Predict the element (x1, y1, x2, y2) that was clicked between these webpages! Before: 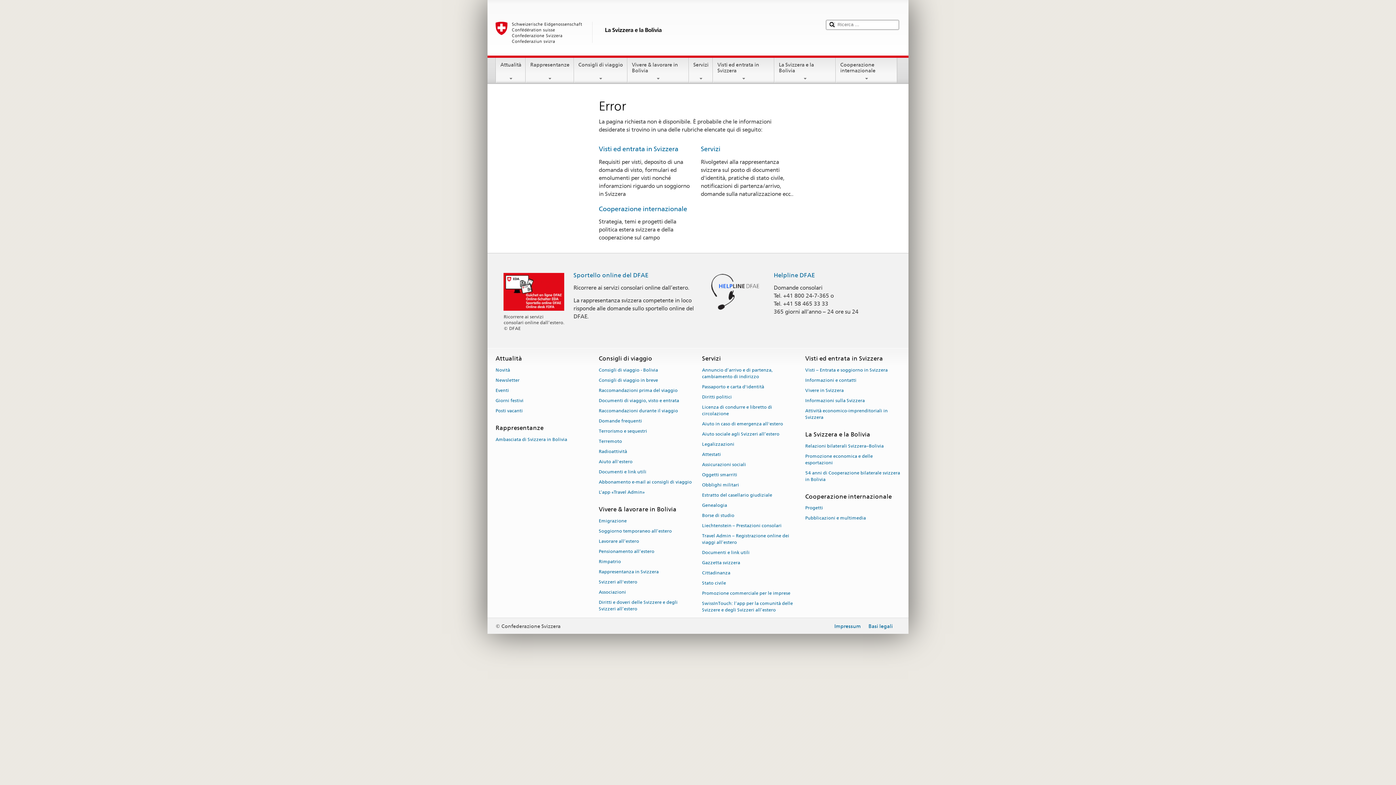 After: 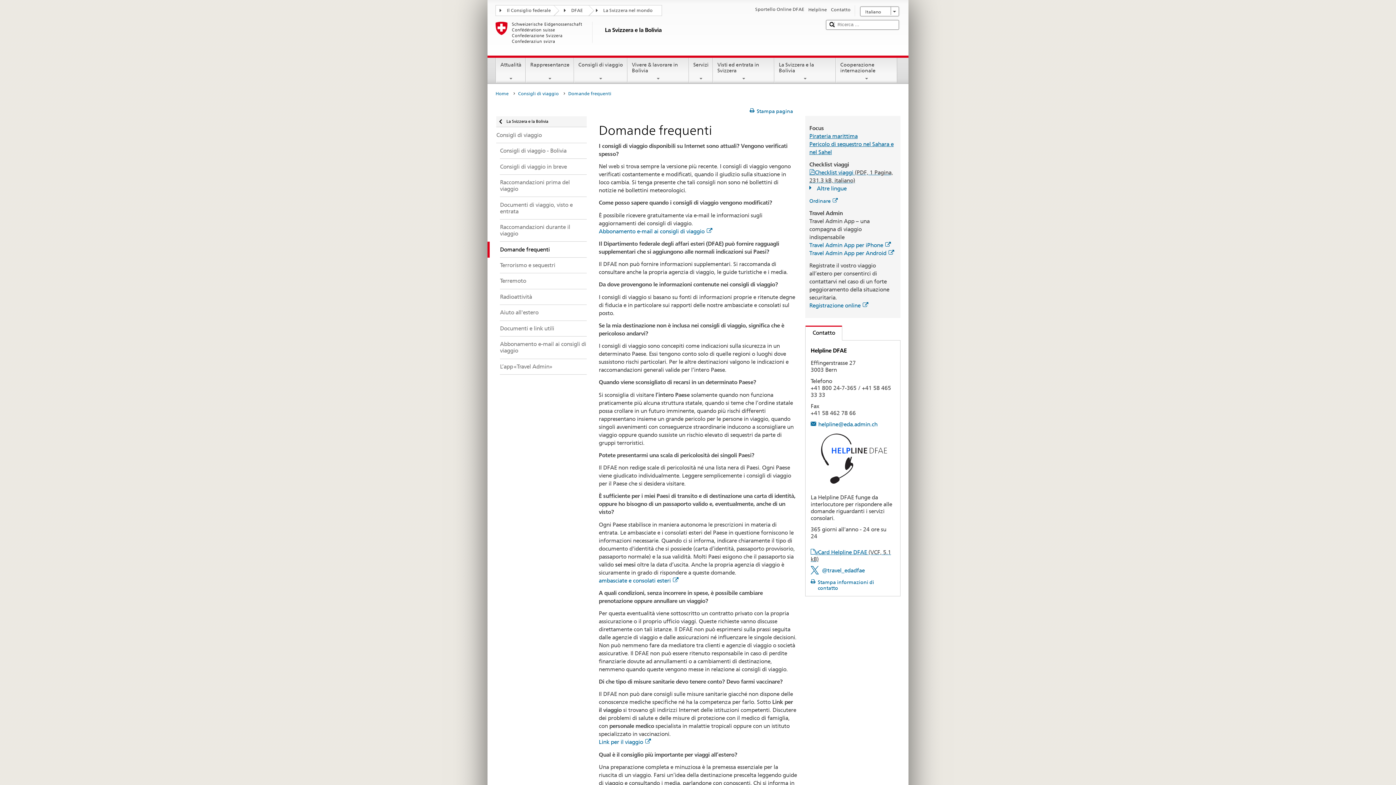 Action: bbox: (598, 415, 642, 425) label: Domande frequenti